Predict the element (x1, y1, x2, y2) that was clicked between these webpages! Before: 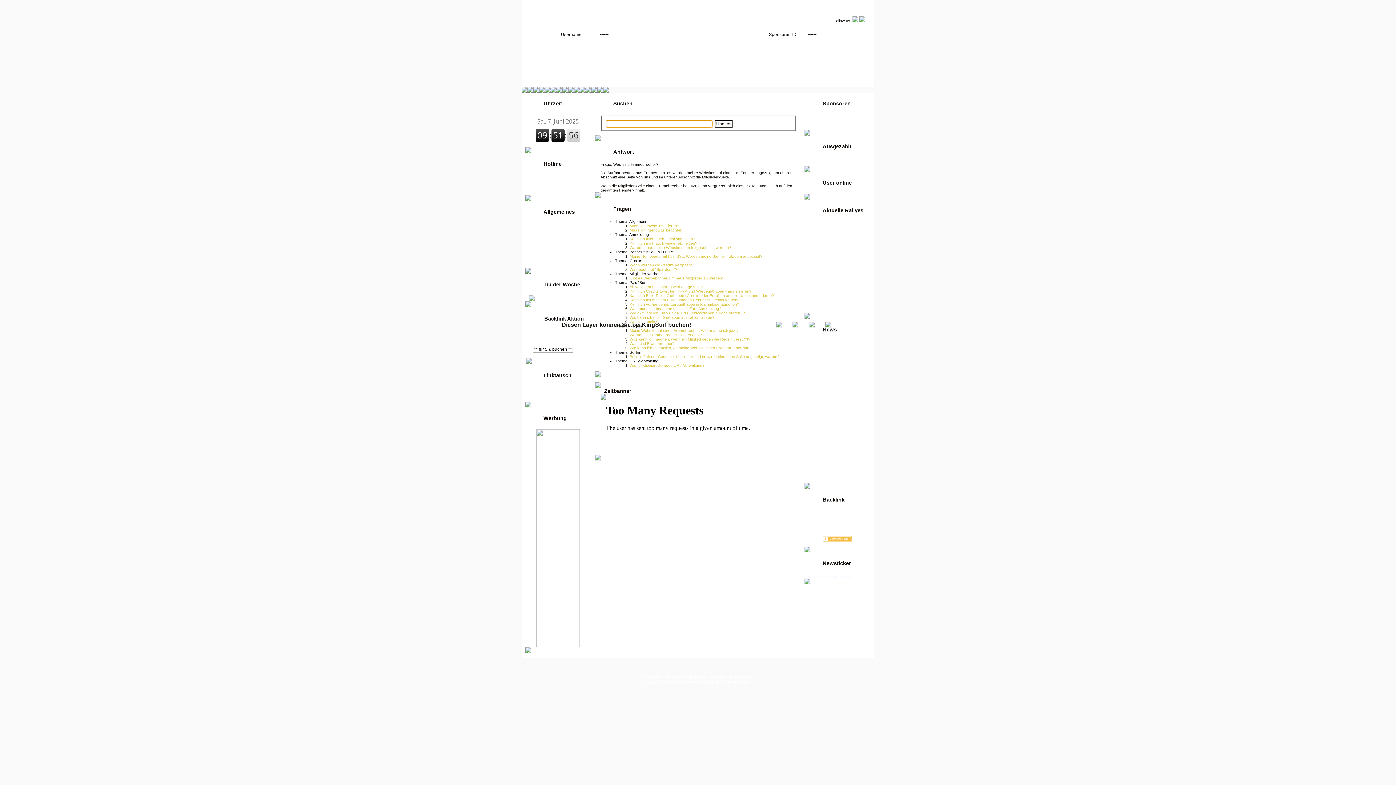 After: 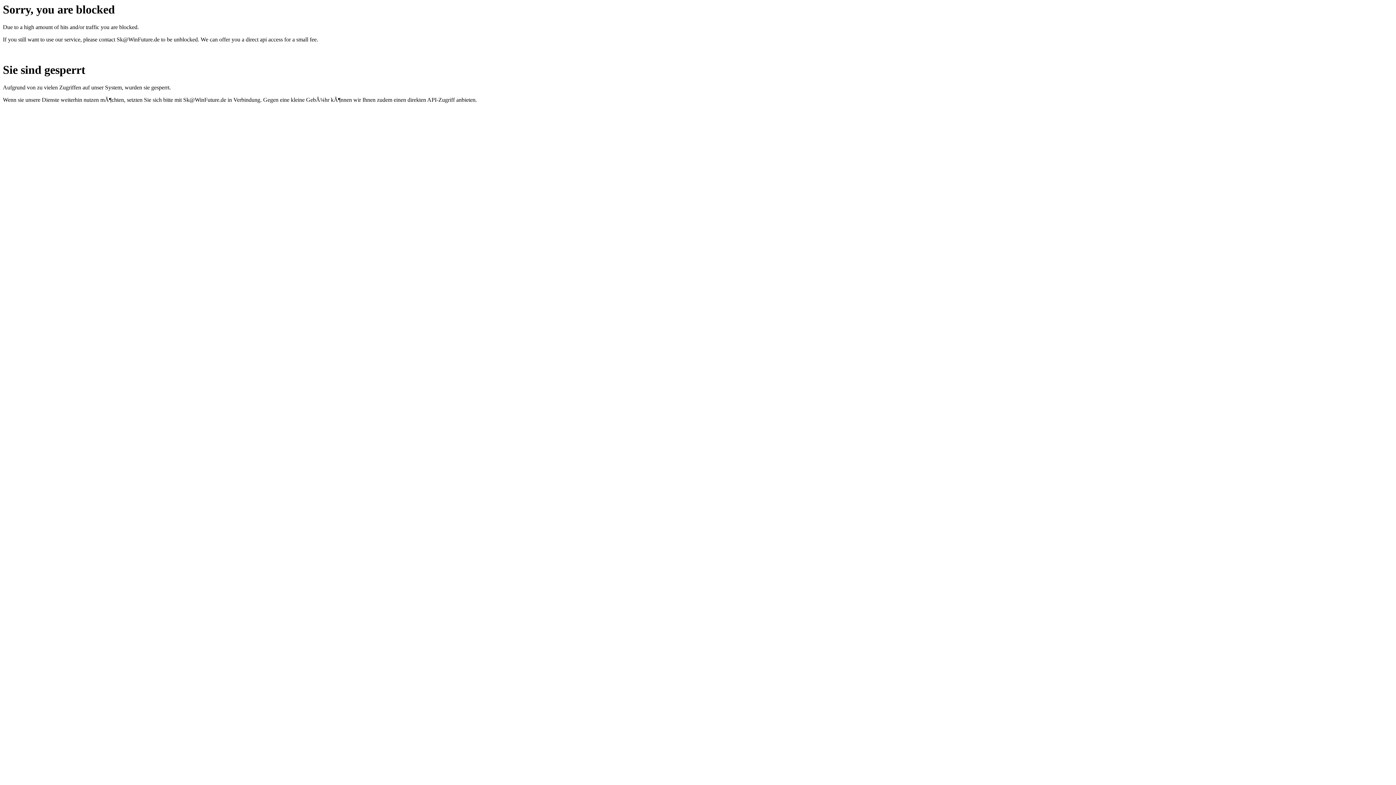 Action: label: Weitere WinFuture News bbox: (808, 574, 852, 578)